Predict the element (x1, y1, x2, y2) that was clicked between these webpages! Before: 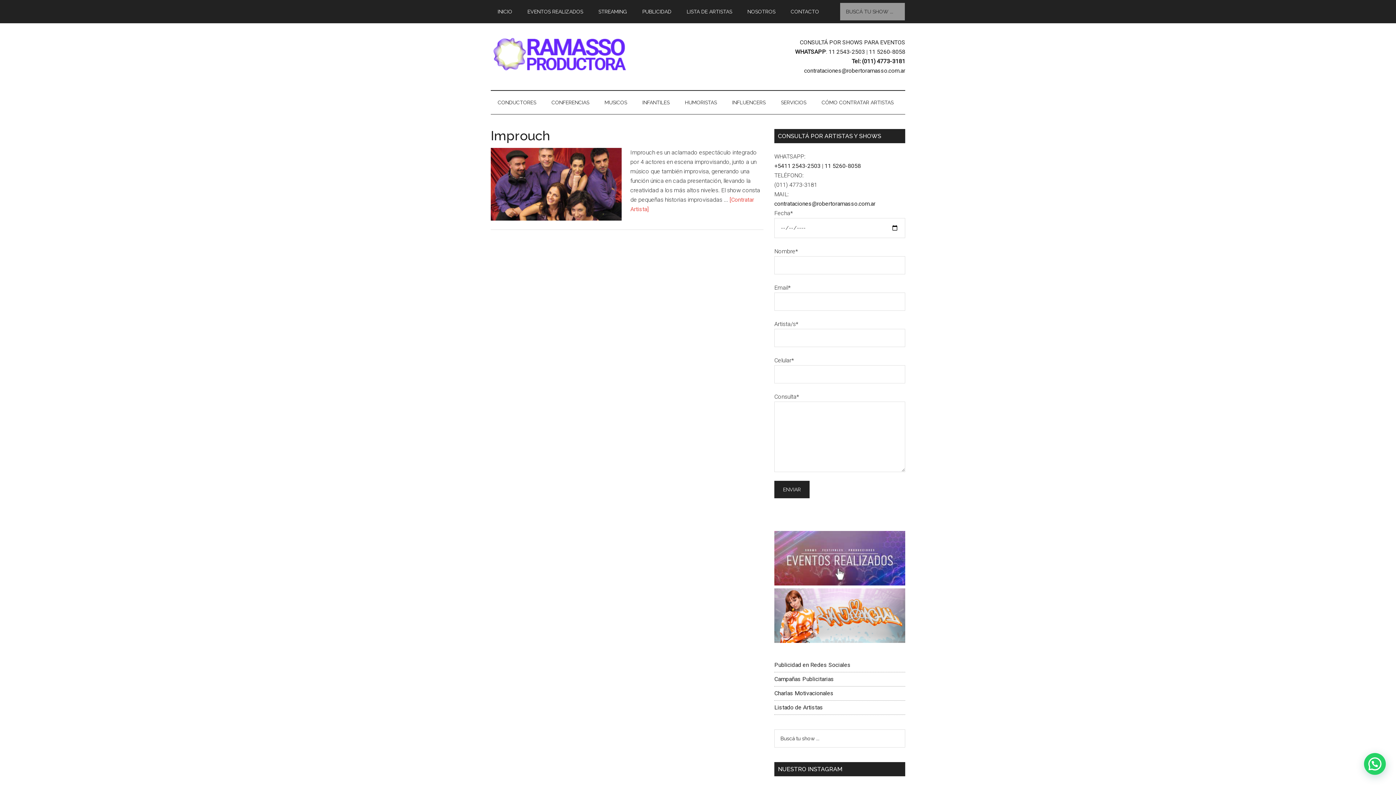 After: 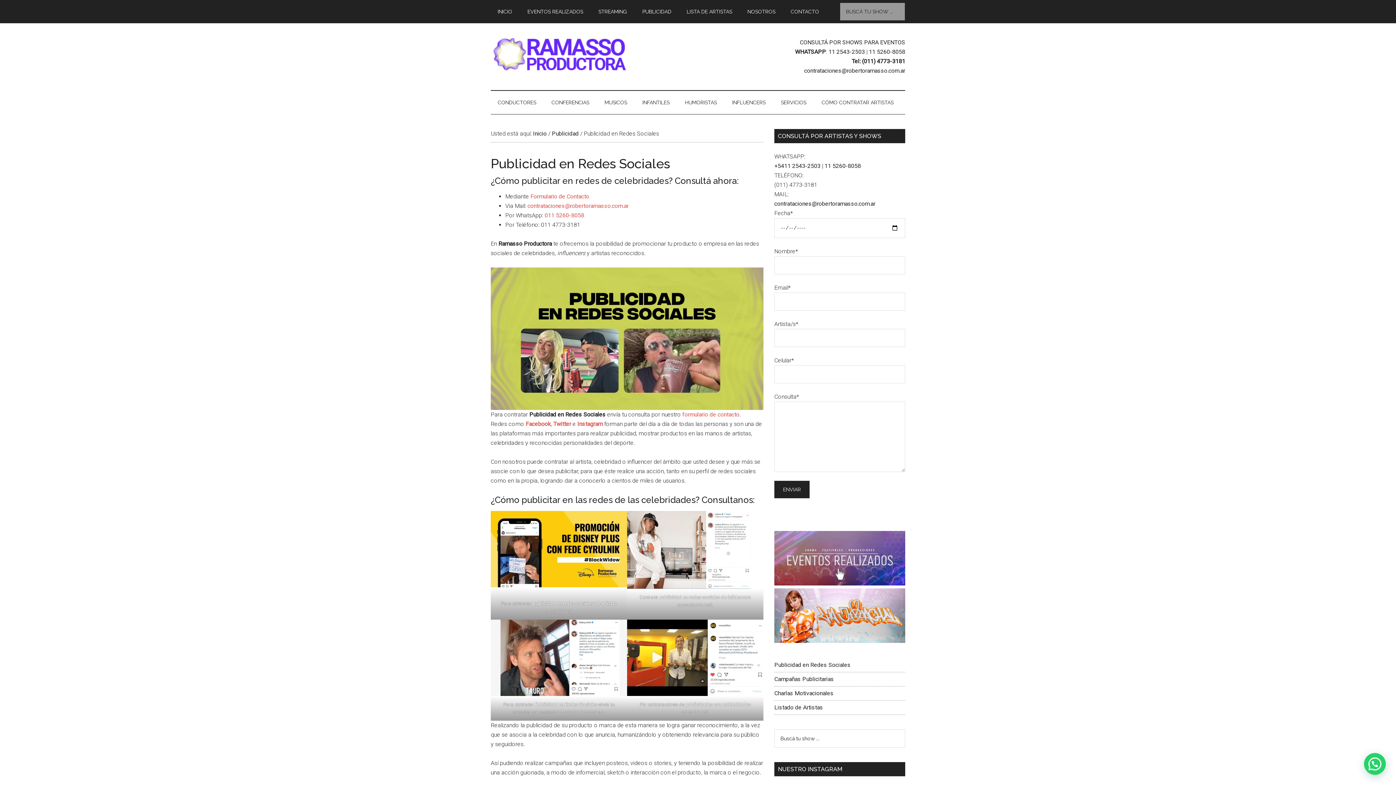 Action: label: Publicidad en Redes Sociales bbox: (774, 661, 850, 668)